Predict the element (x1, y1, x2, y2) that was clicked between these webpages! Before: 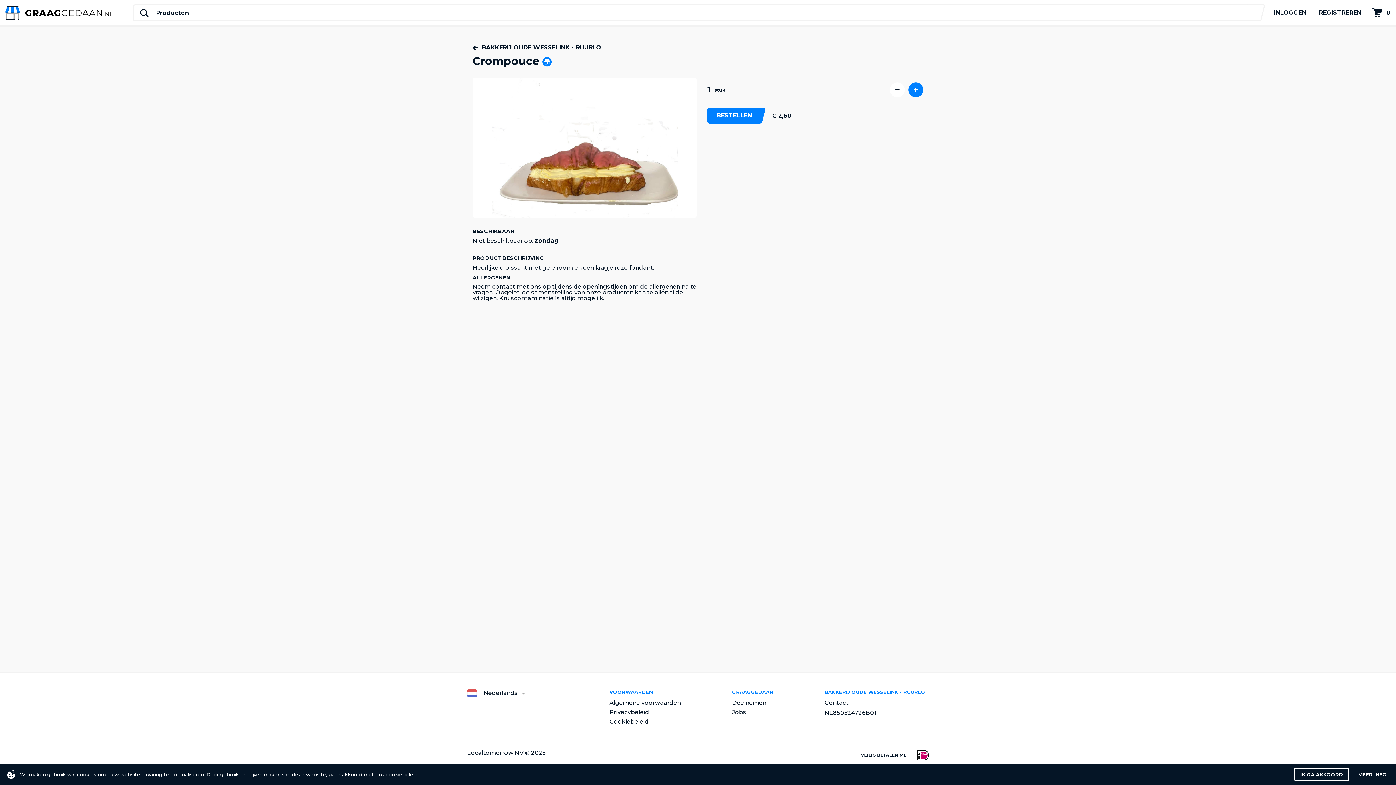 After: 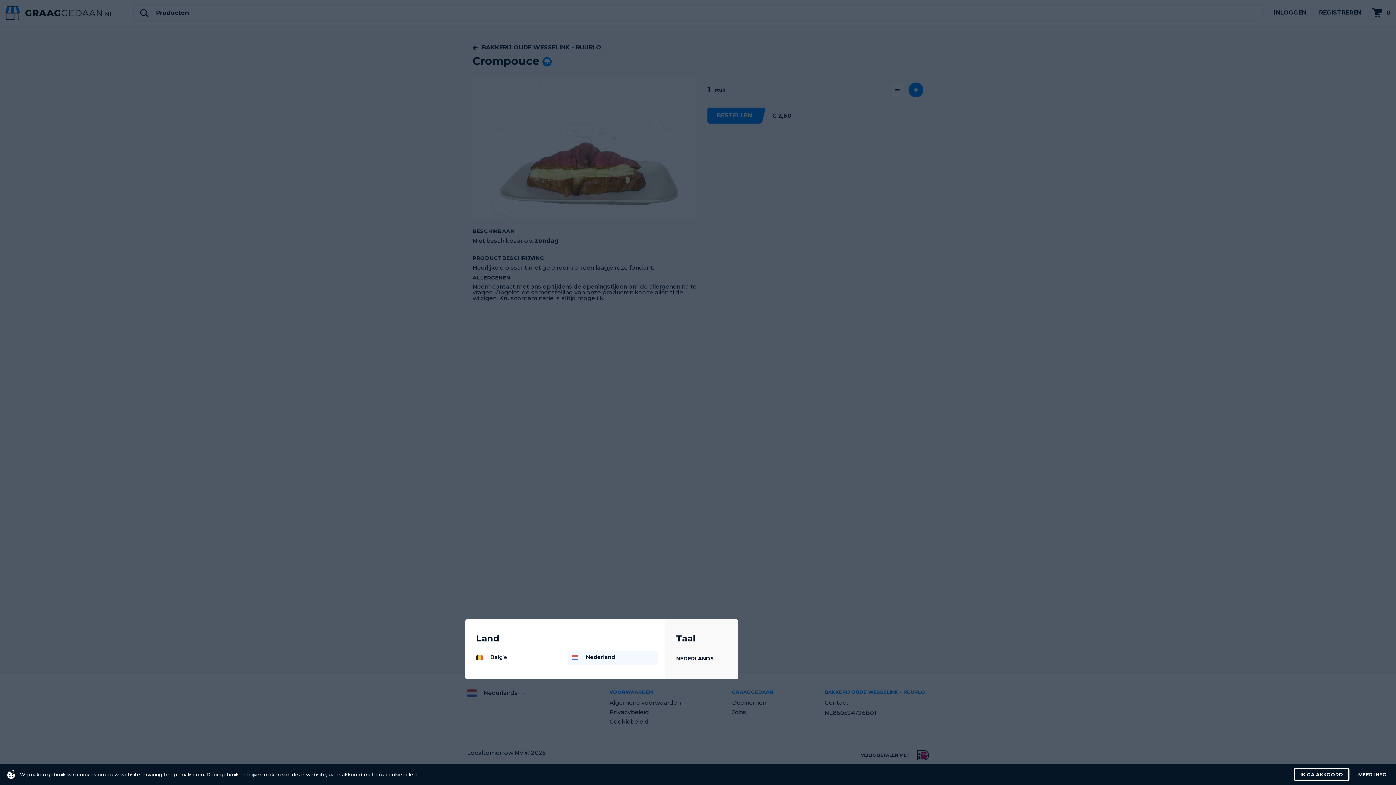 Action: bbox: (467, 689, 525, 697) label: Nederlands